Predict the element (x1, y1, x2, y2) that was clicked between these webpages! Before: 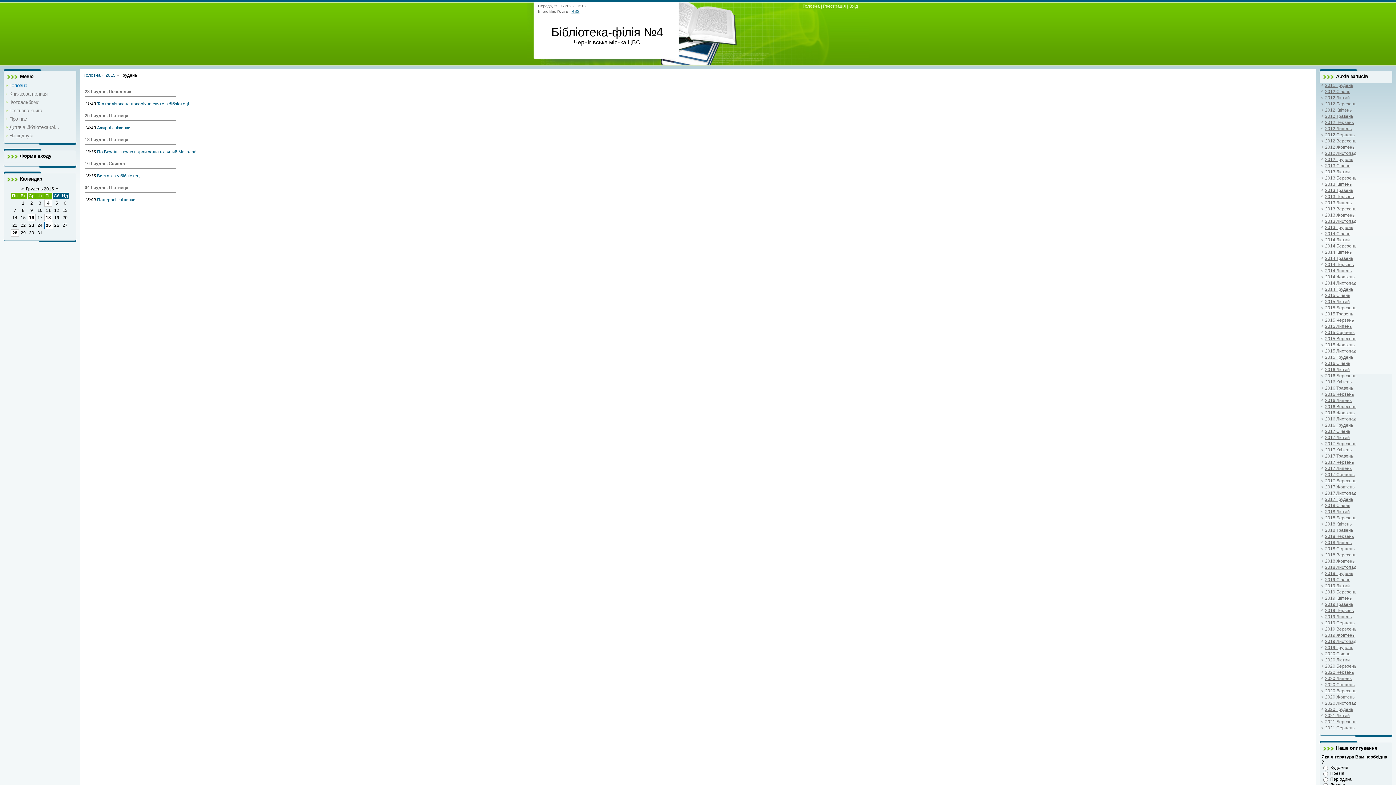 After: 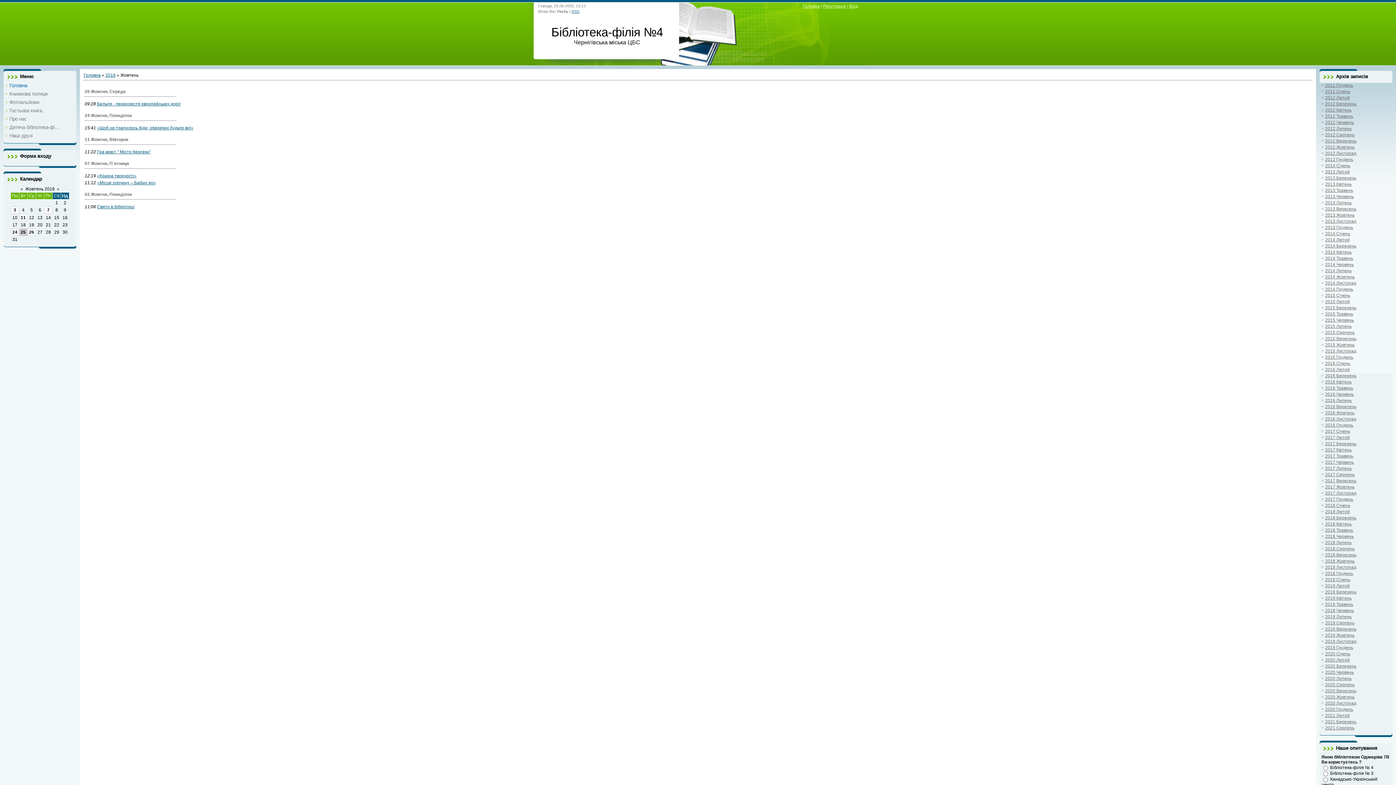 Action: bbox: (1325, 410, 1354, 415) label: 2016 Жовтень